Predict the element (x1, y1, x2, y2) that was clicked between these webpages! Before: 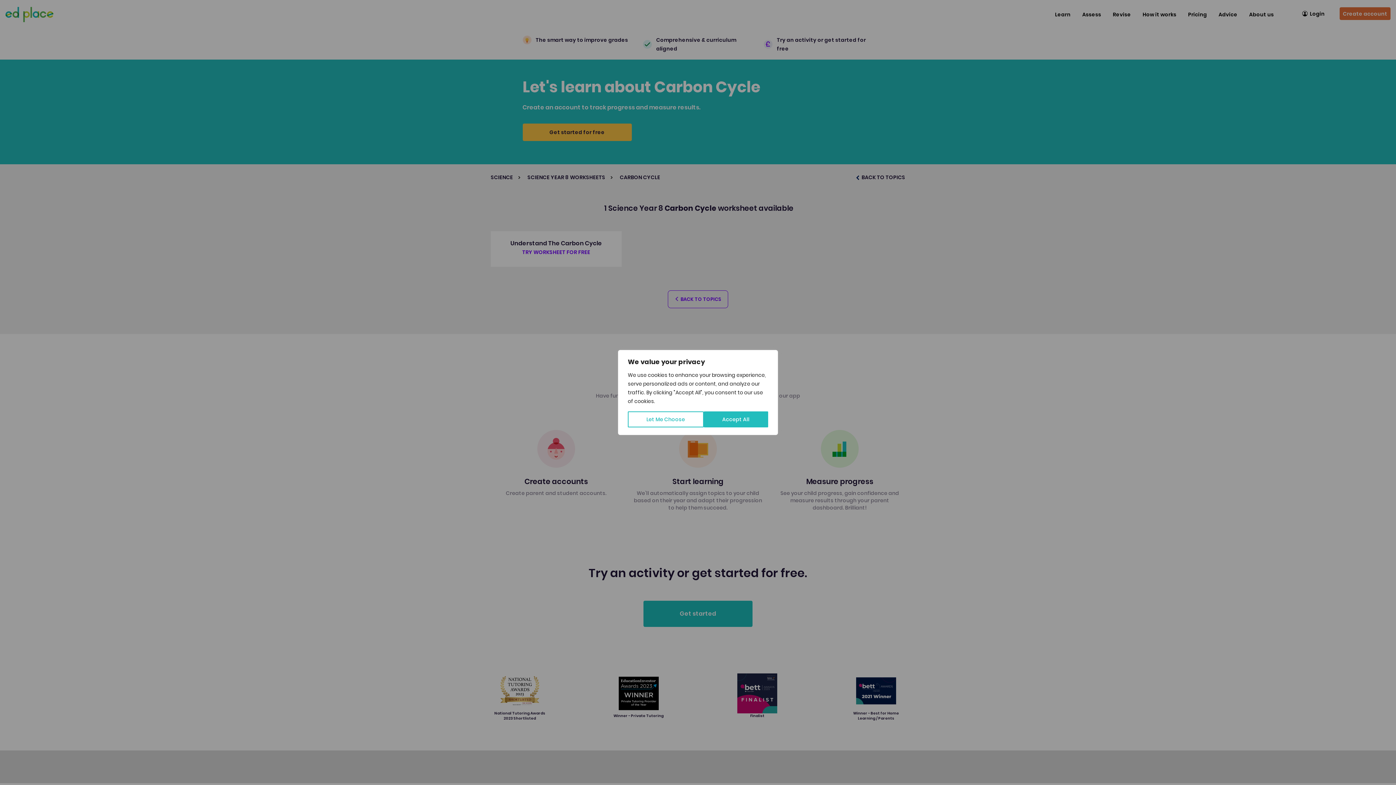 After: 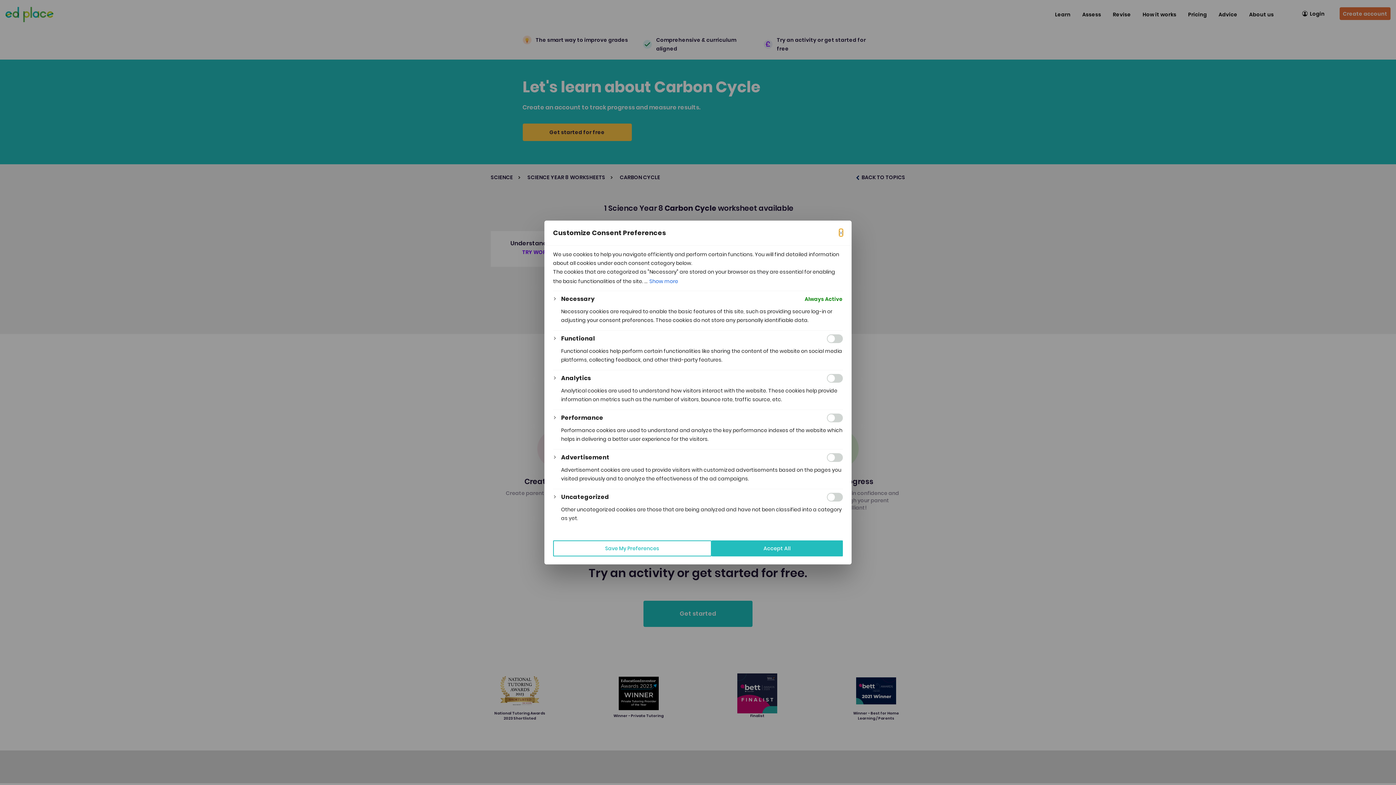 Action: bbox: (628, 411, 703, 427) label: Let Me Choose